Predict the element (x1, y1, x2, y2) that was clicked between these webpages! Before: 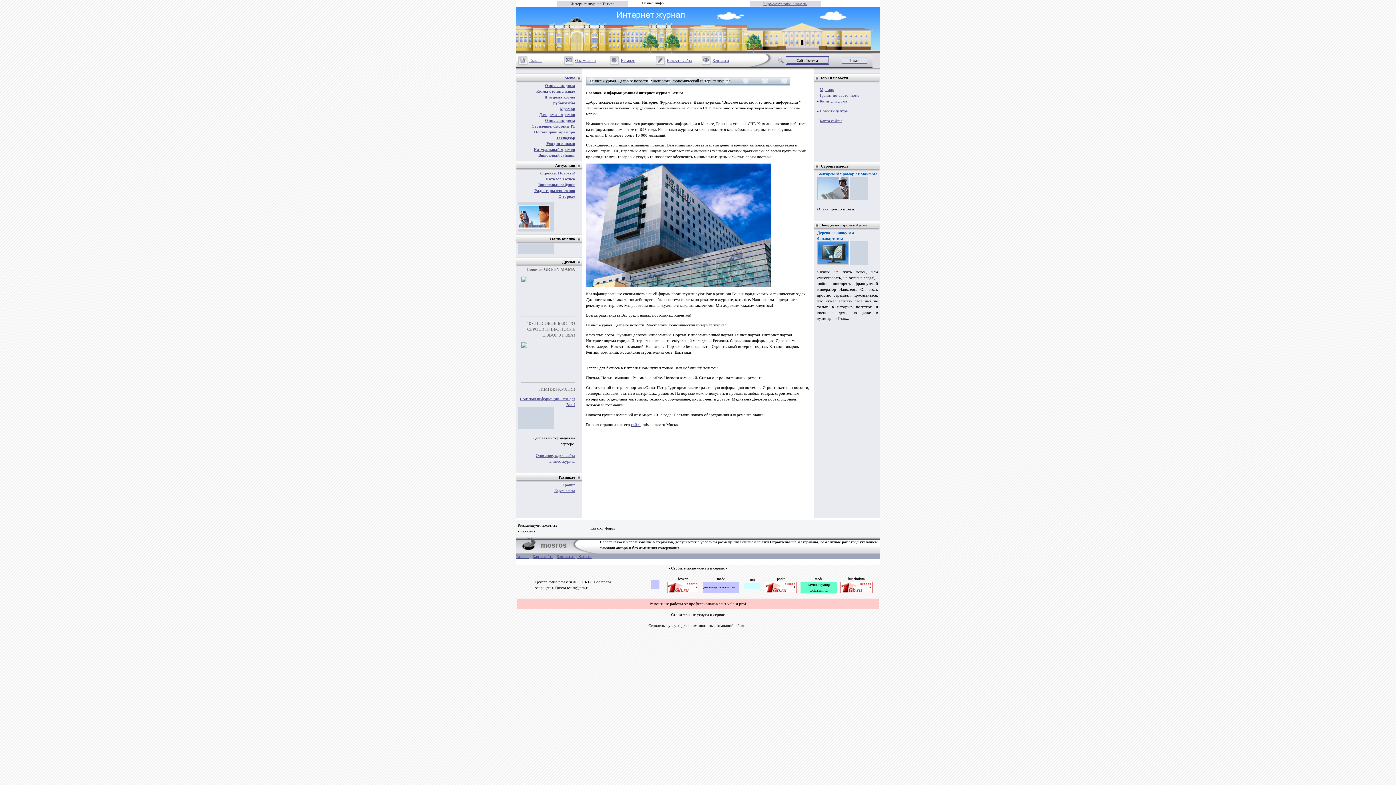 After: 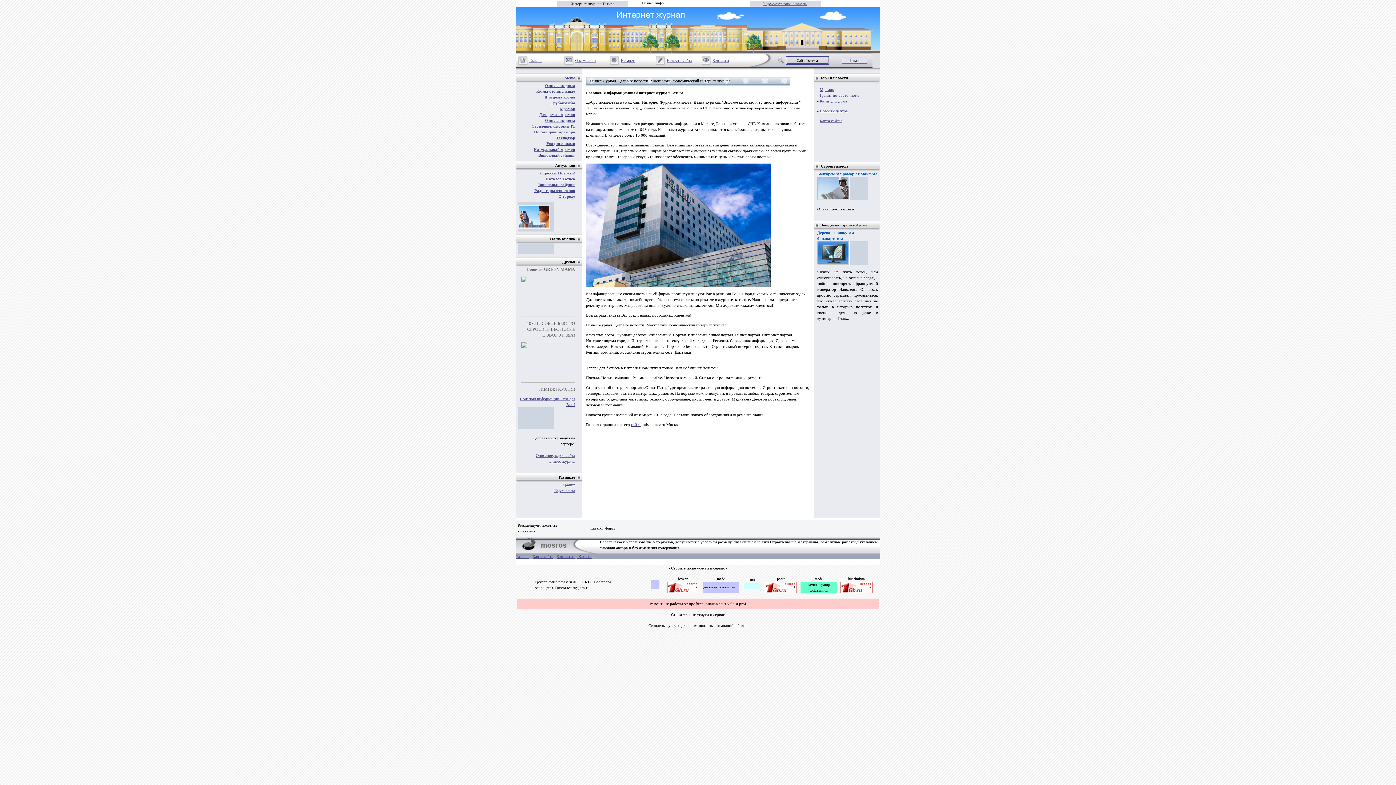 Action: bbox: (520, 313, 575, 317)